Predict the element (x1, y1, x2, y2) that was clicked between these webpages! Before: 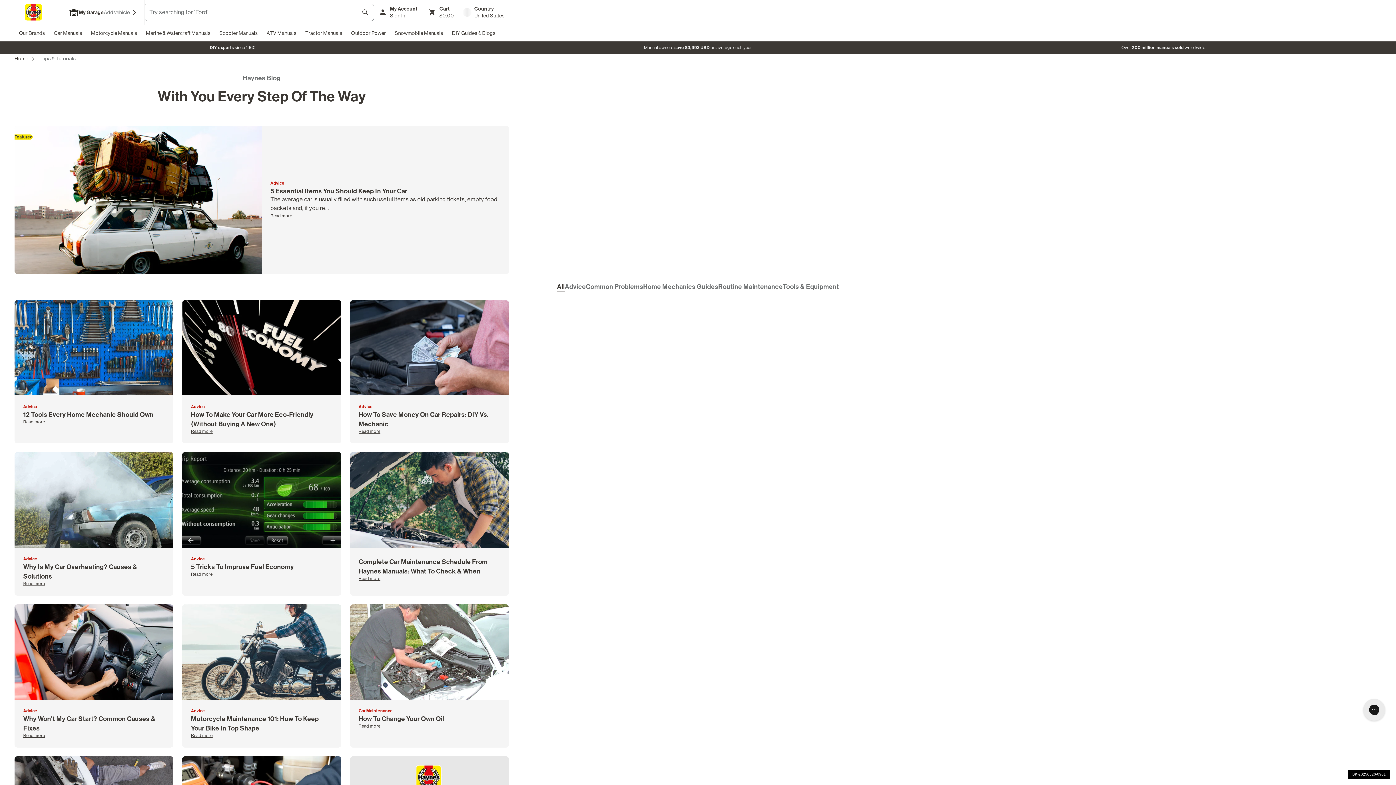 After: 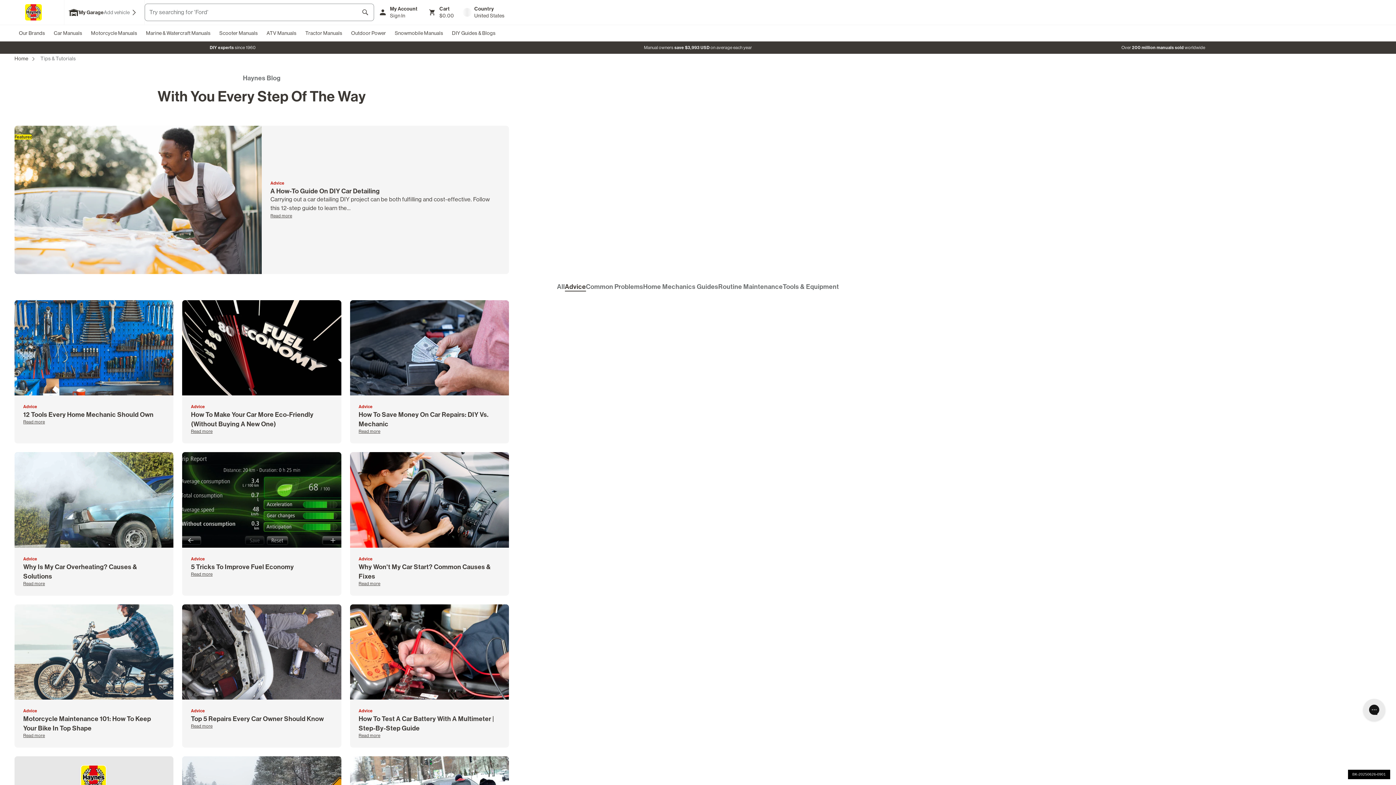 Action: label: Advice bbox: (191, 556, 205, 561)